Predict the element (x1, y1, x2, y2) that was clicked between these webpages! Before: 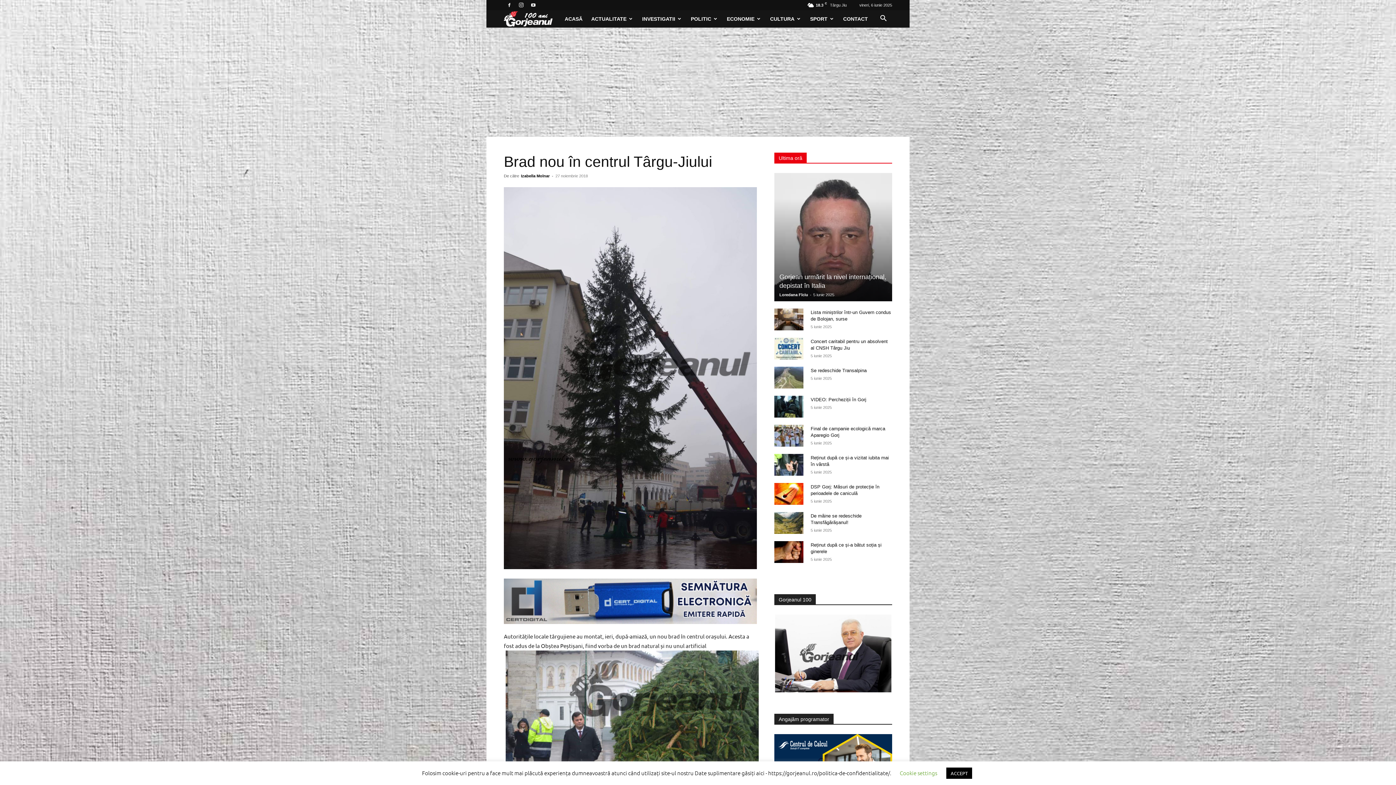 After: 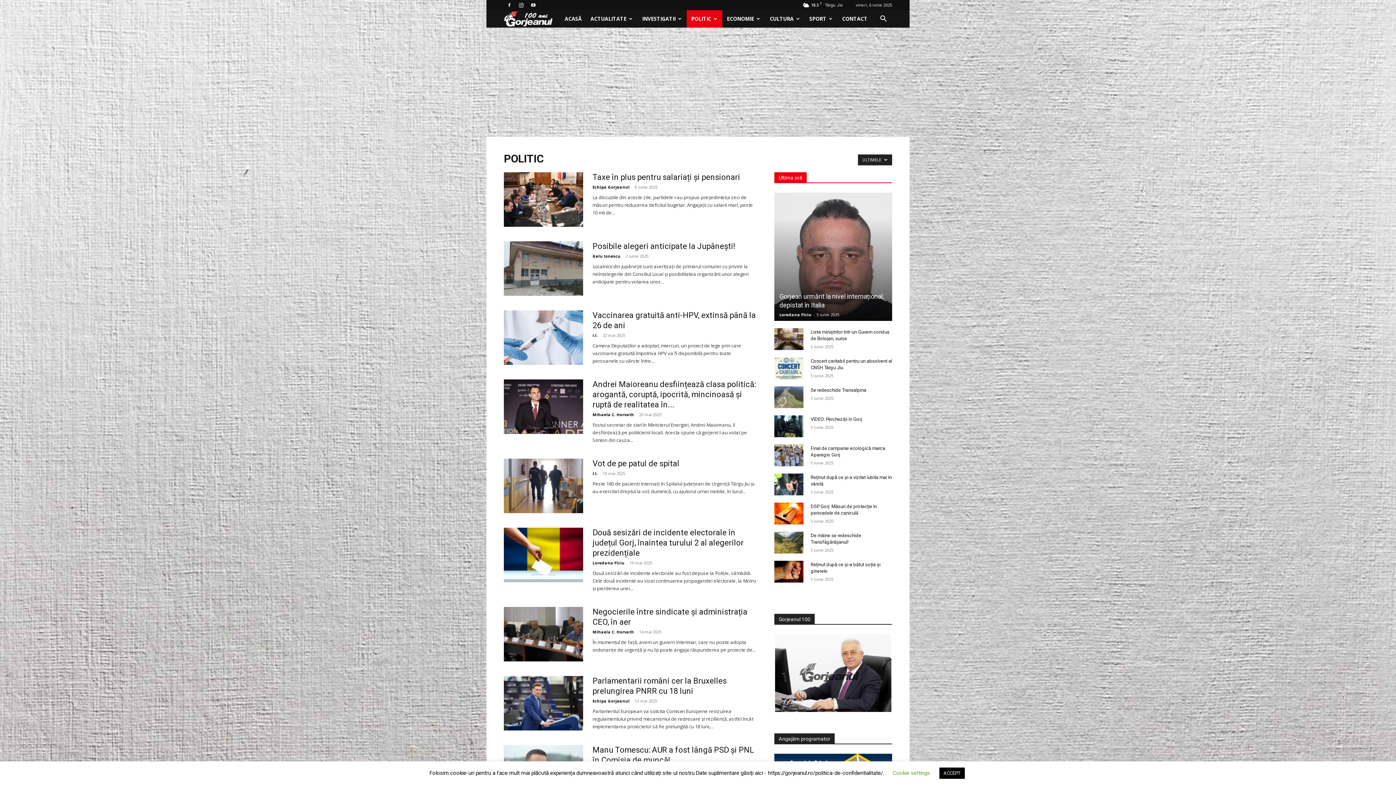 Action: label: POLITIC bbox: (686, 10, 722, 27)